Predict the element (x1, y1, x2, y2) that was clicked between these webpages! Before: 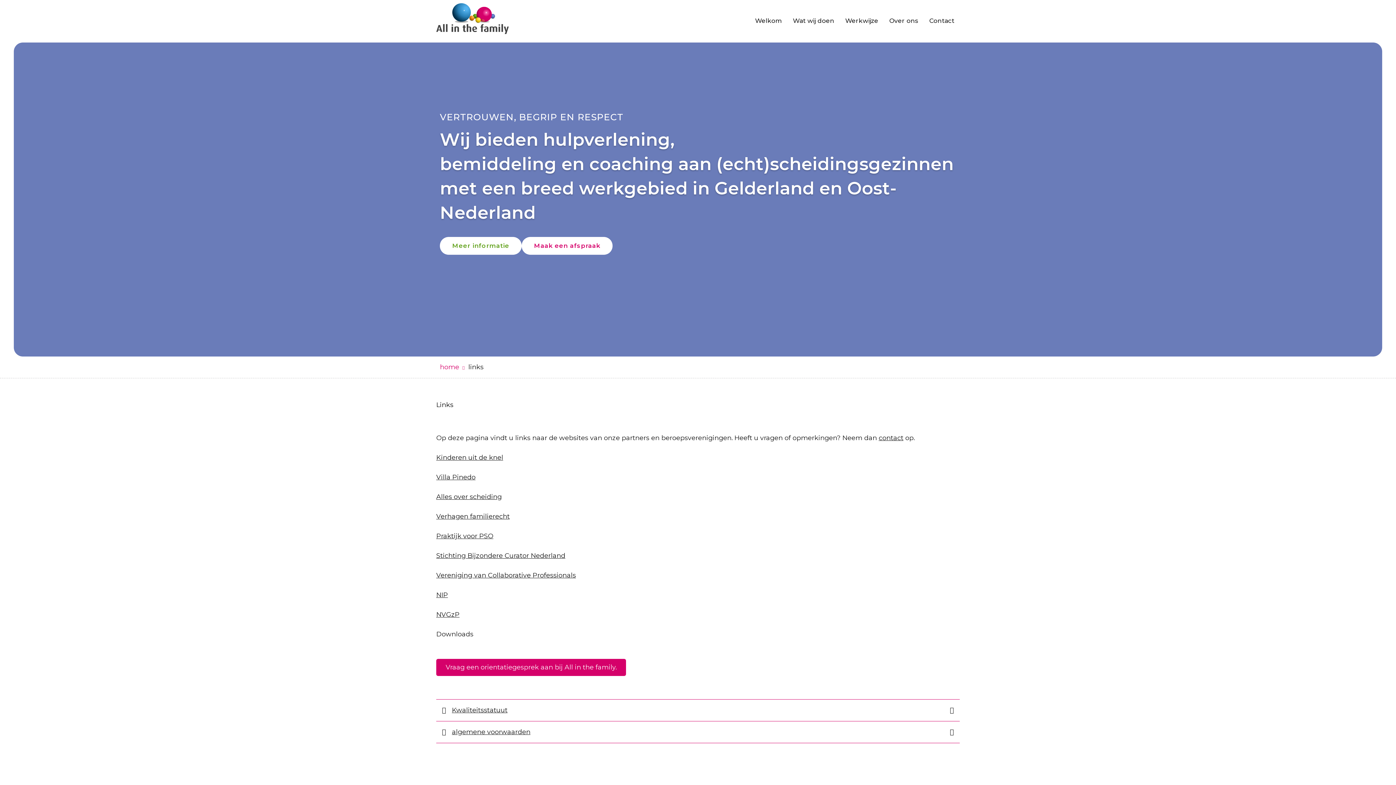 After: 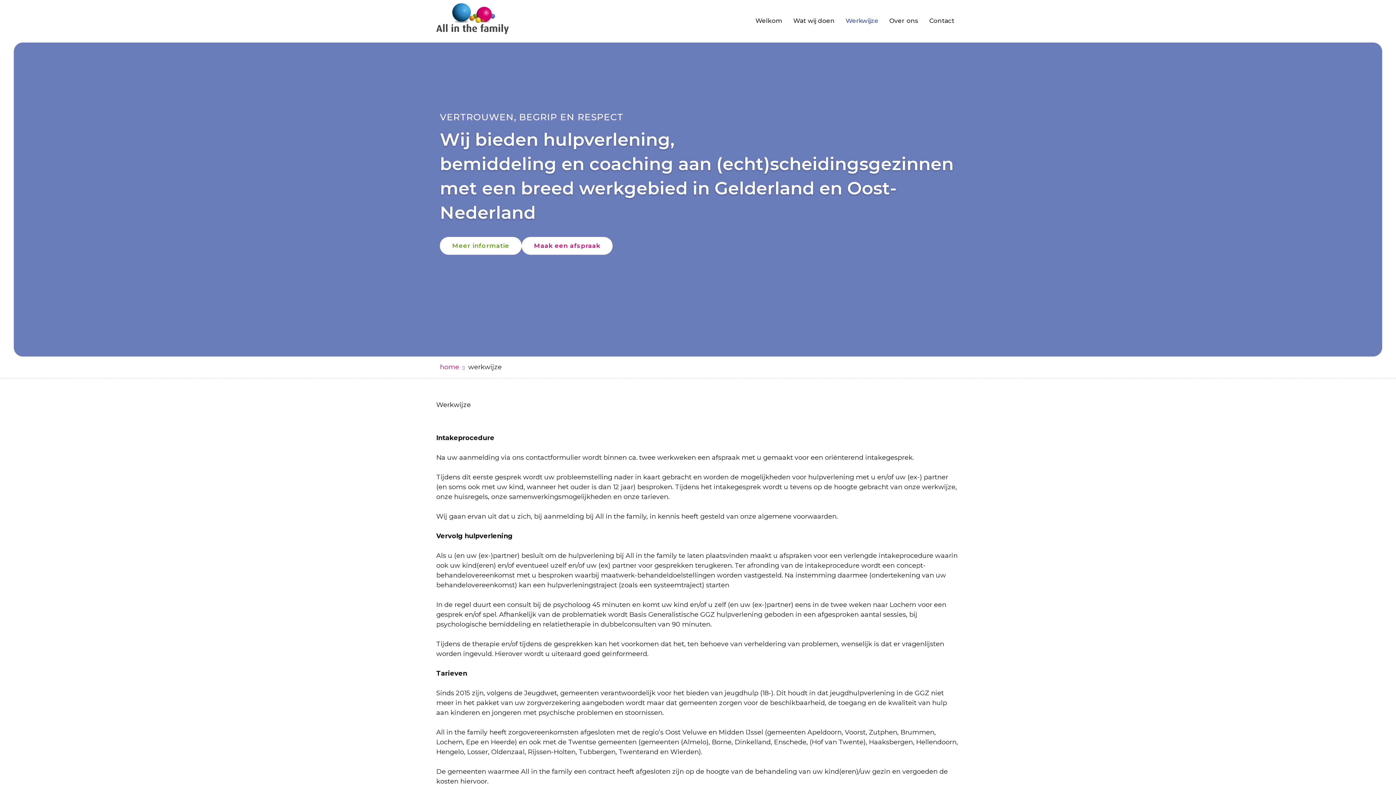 Action: label: ga naar pagina Werkwijze bbox: (840, 7, 884, 32)